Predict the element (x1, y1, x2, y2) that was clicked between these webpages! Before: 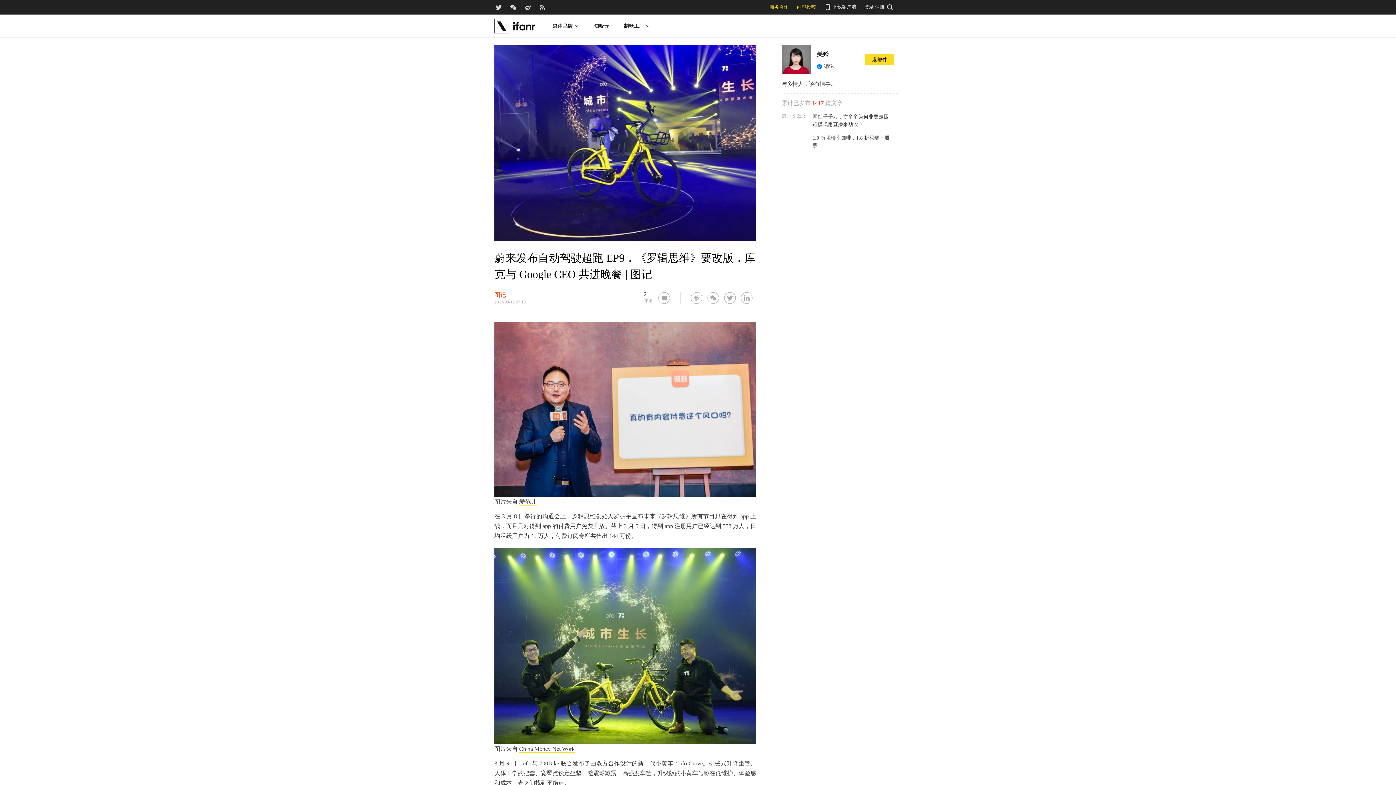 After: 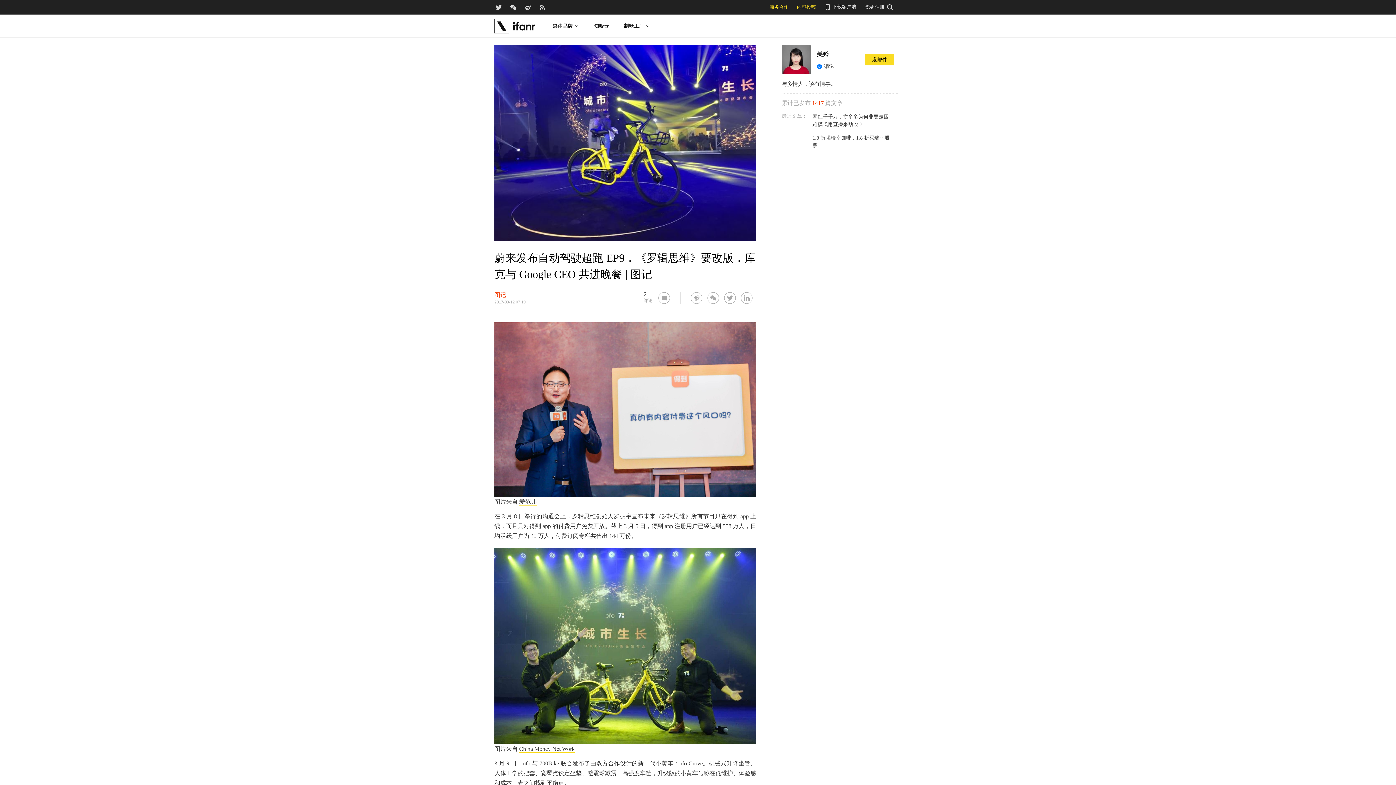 Action: label: 吴羚

编辑 bbox: (816, 49, 860, 69)